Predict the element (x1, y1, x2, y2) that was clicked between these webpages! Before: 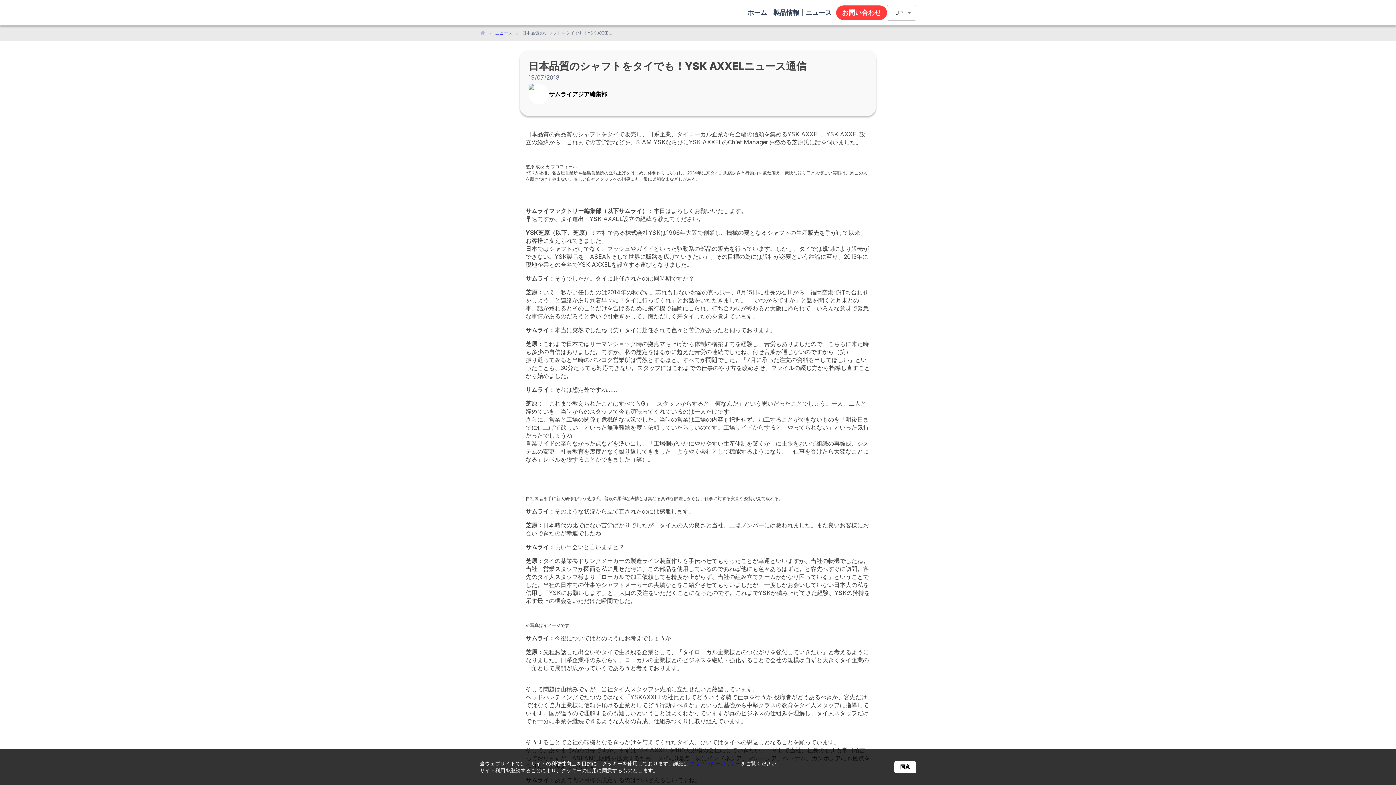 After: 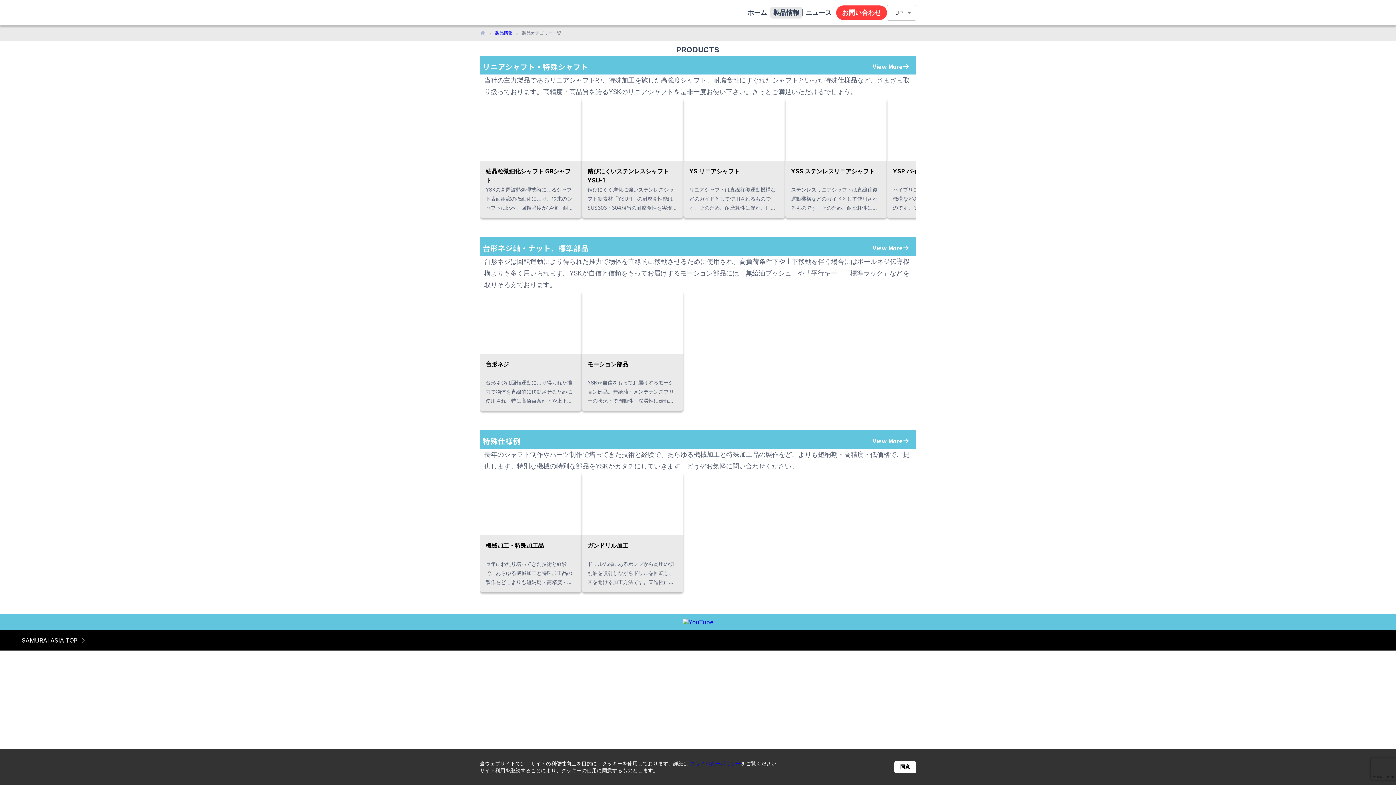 Action: label: 製品情報 bbox: (770, 6, 802, 18)